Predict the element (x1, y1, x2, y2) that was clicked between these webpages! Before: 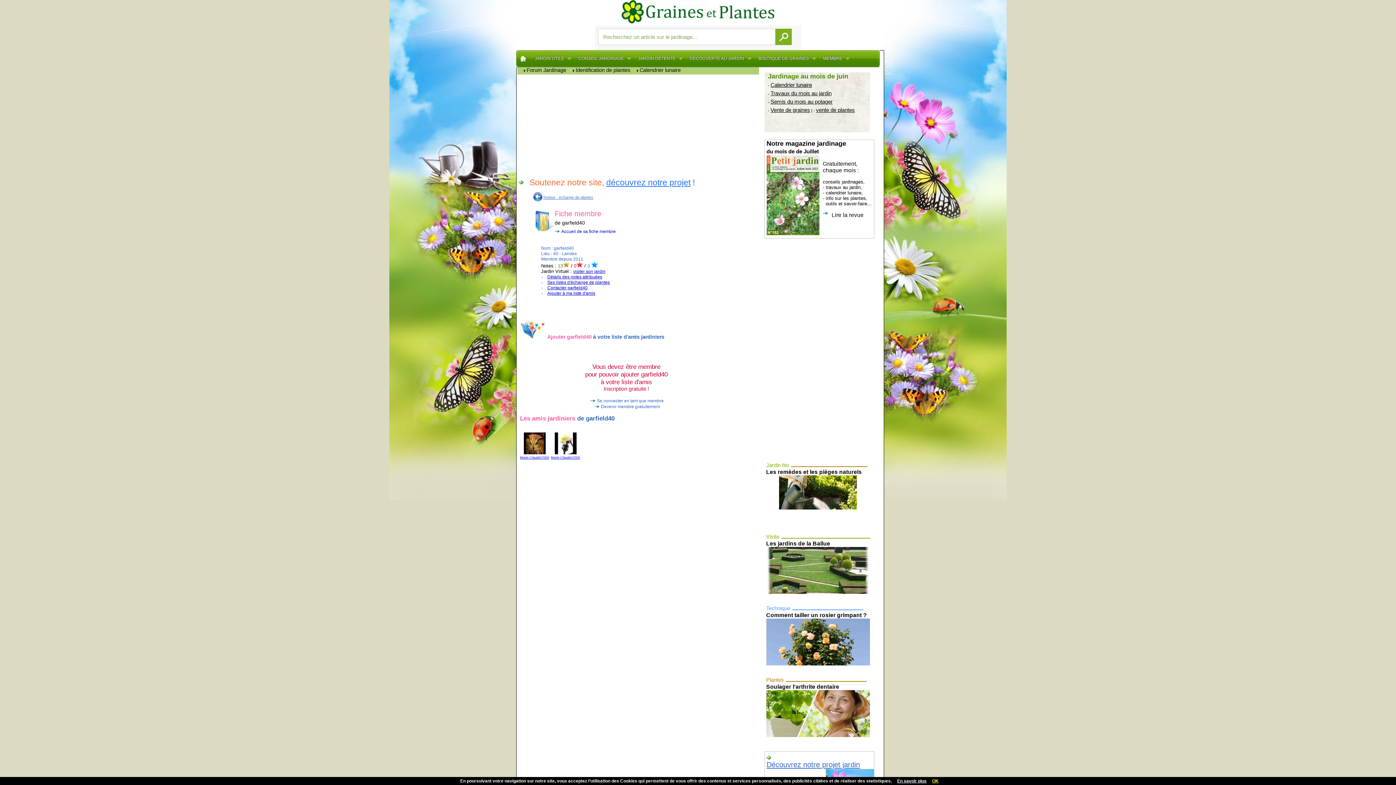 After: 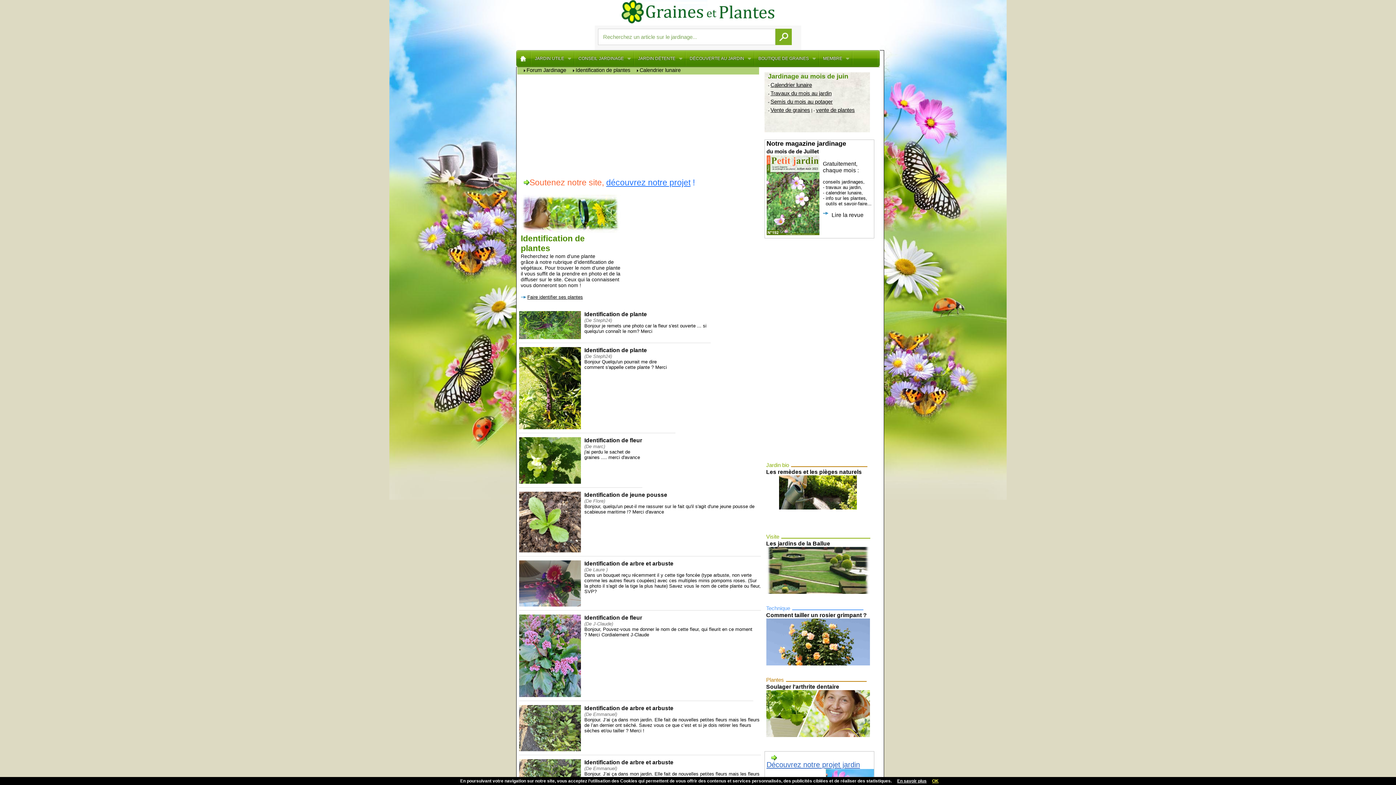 Action: label:  Identification de plantes bbox: (567, 68, 630, 73)